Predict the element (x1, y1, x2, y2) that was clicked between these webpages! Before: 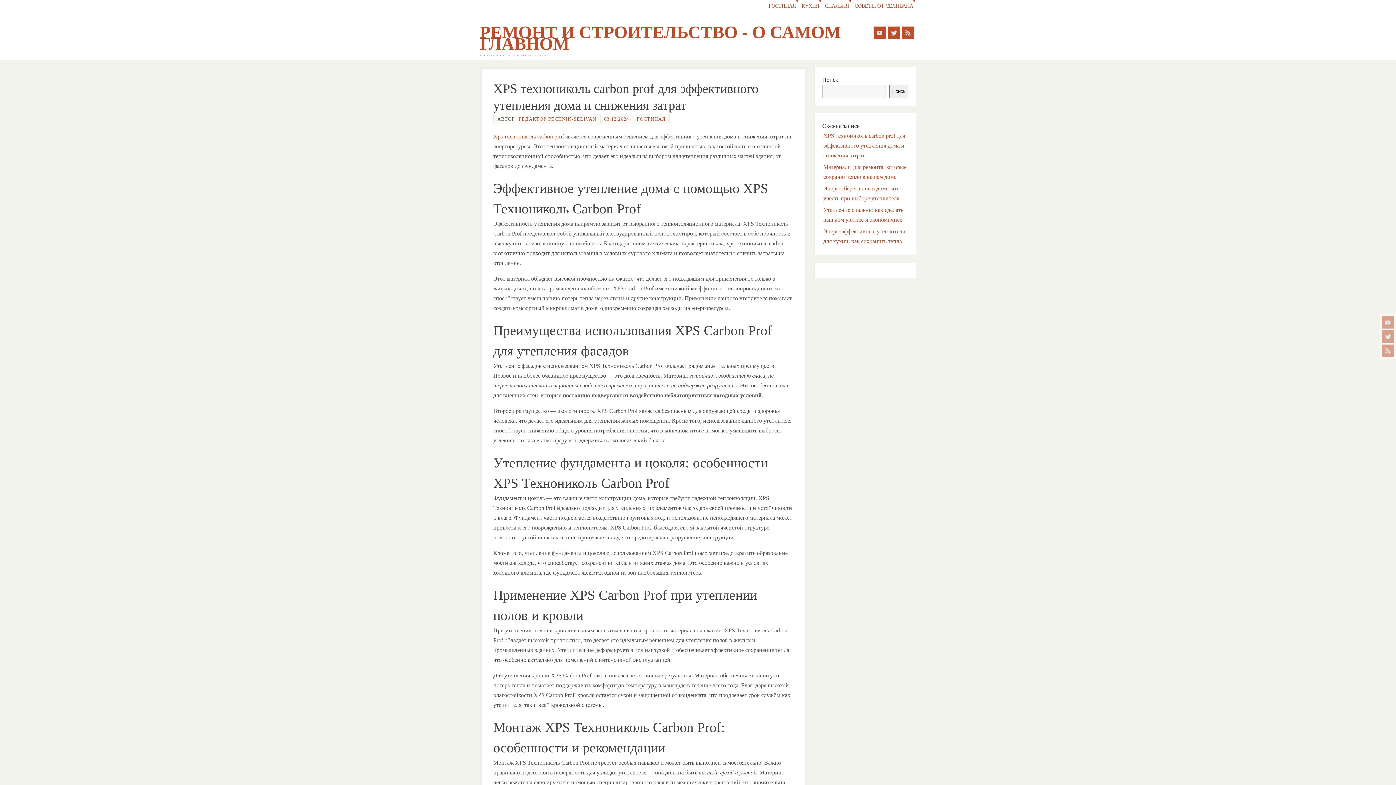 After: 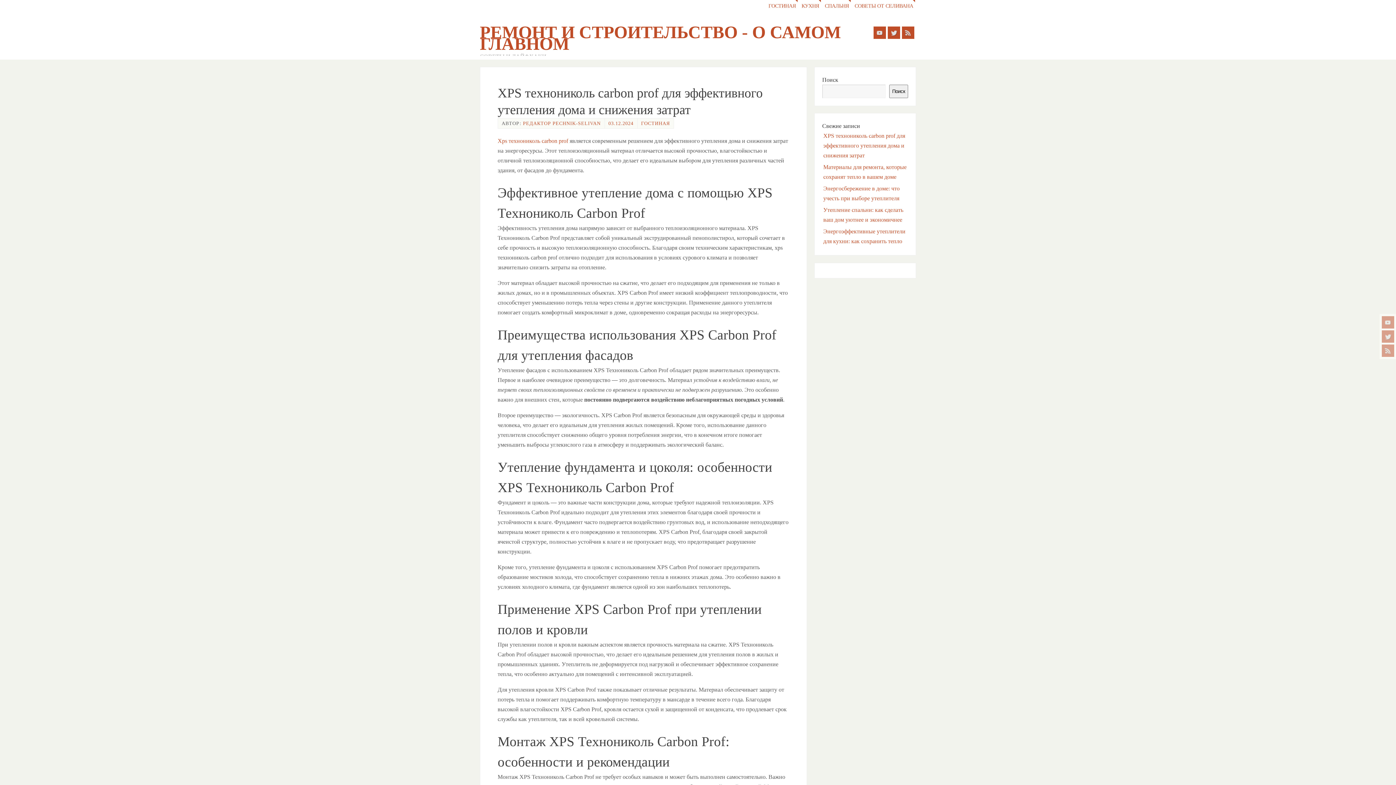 Action: label: 03.12.2024 bbox: (604, 116, 629, 121)